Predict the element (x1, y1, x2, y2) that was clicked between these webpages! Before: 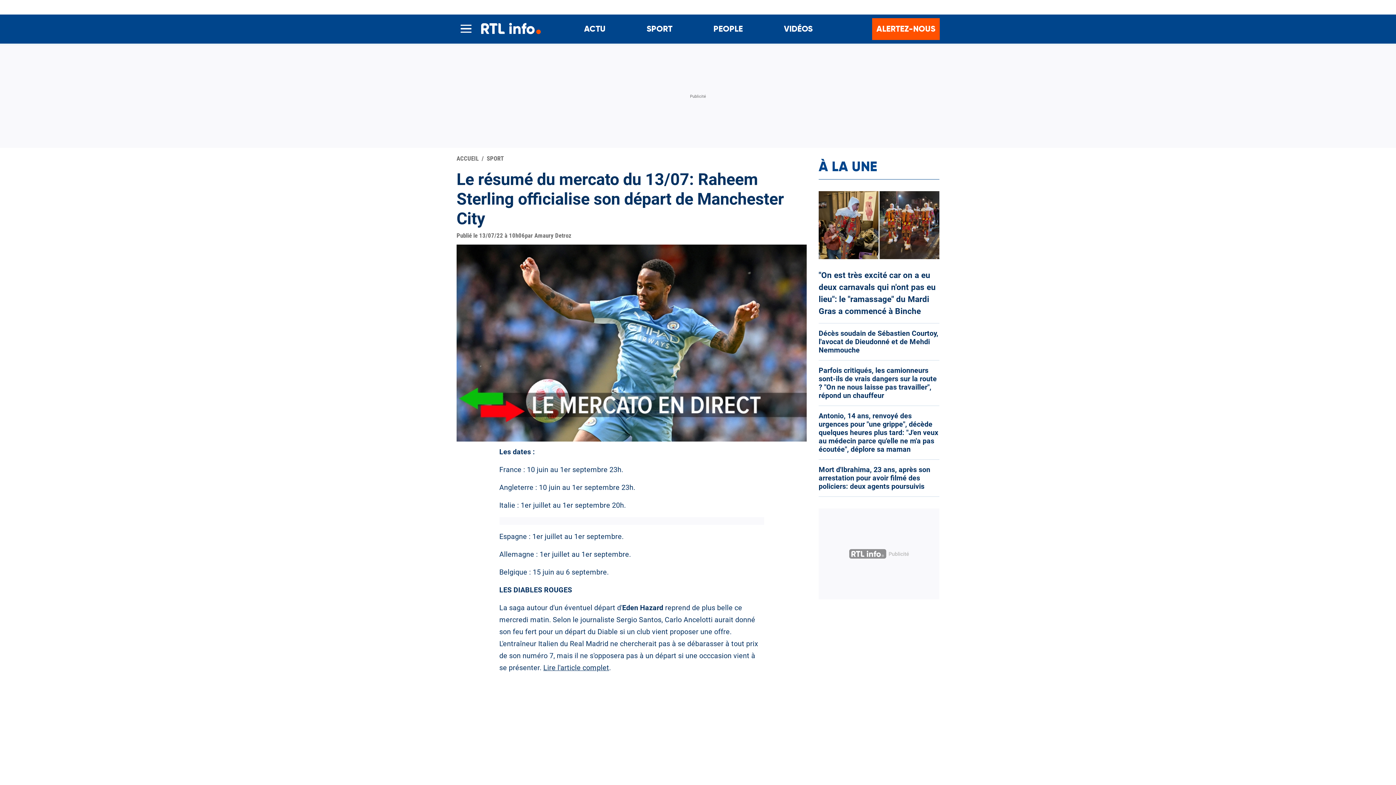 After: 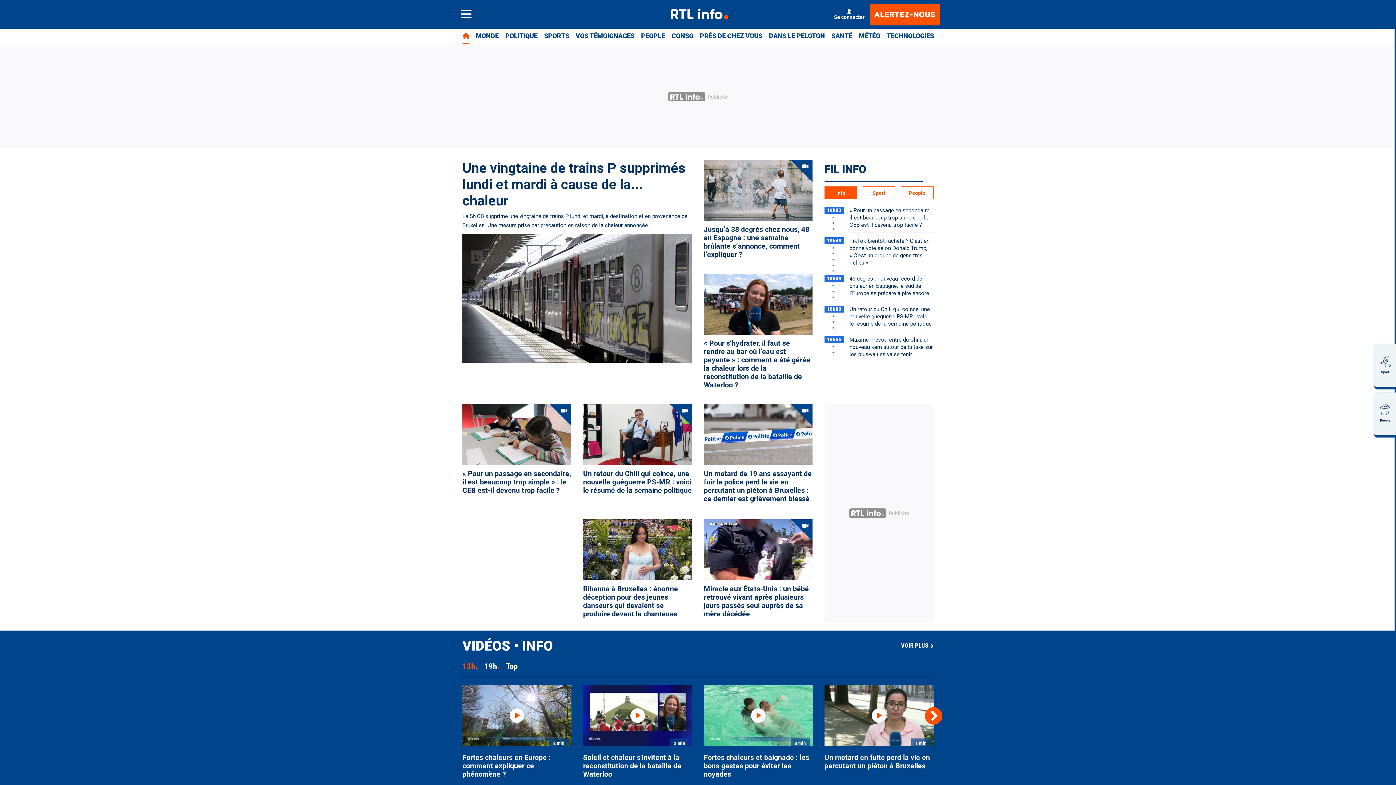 Action: bbox: (475, 14, 544, 43)